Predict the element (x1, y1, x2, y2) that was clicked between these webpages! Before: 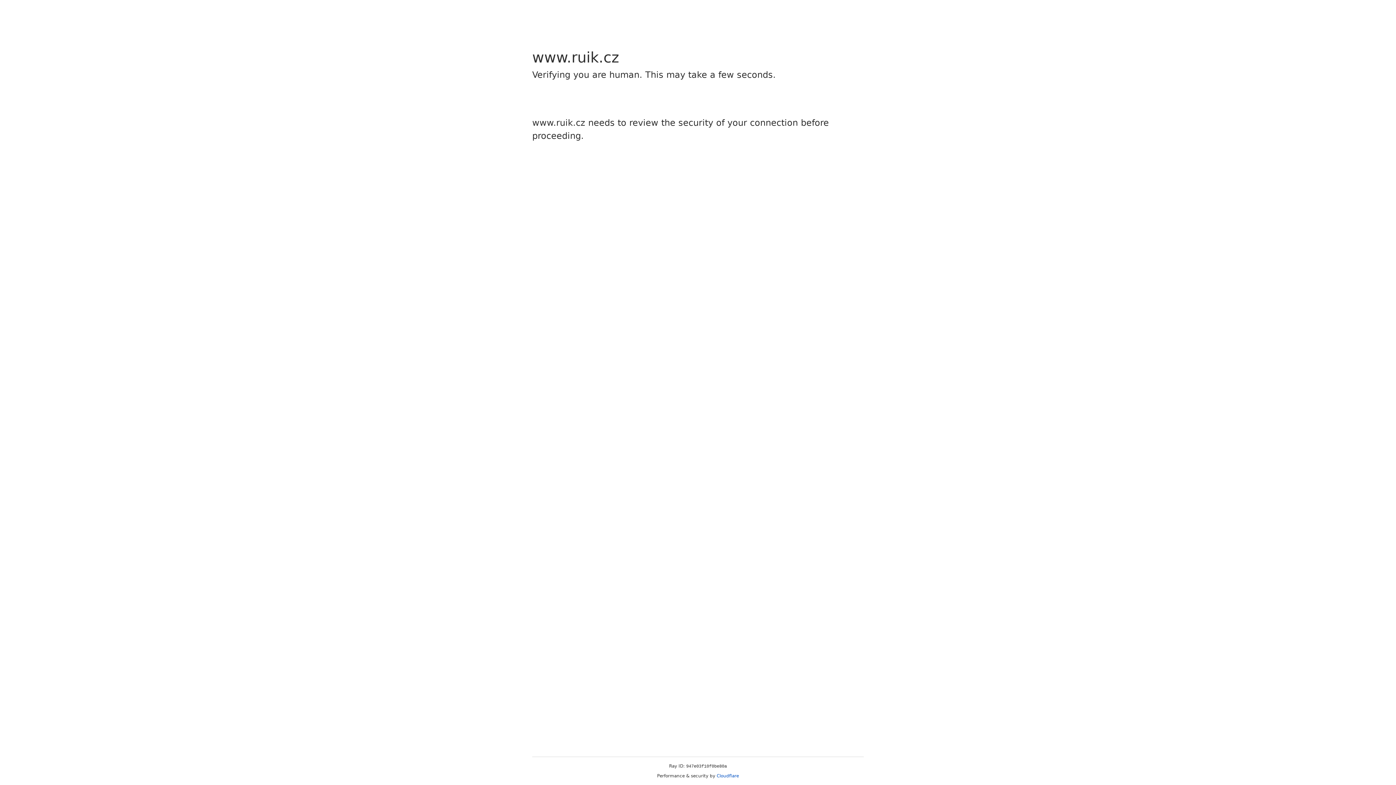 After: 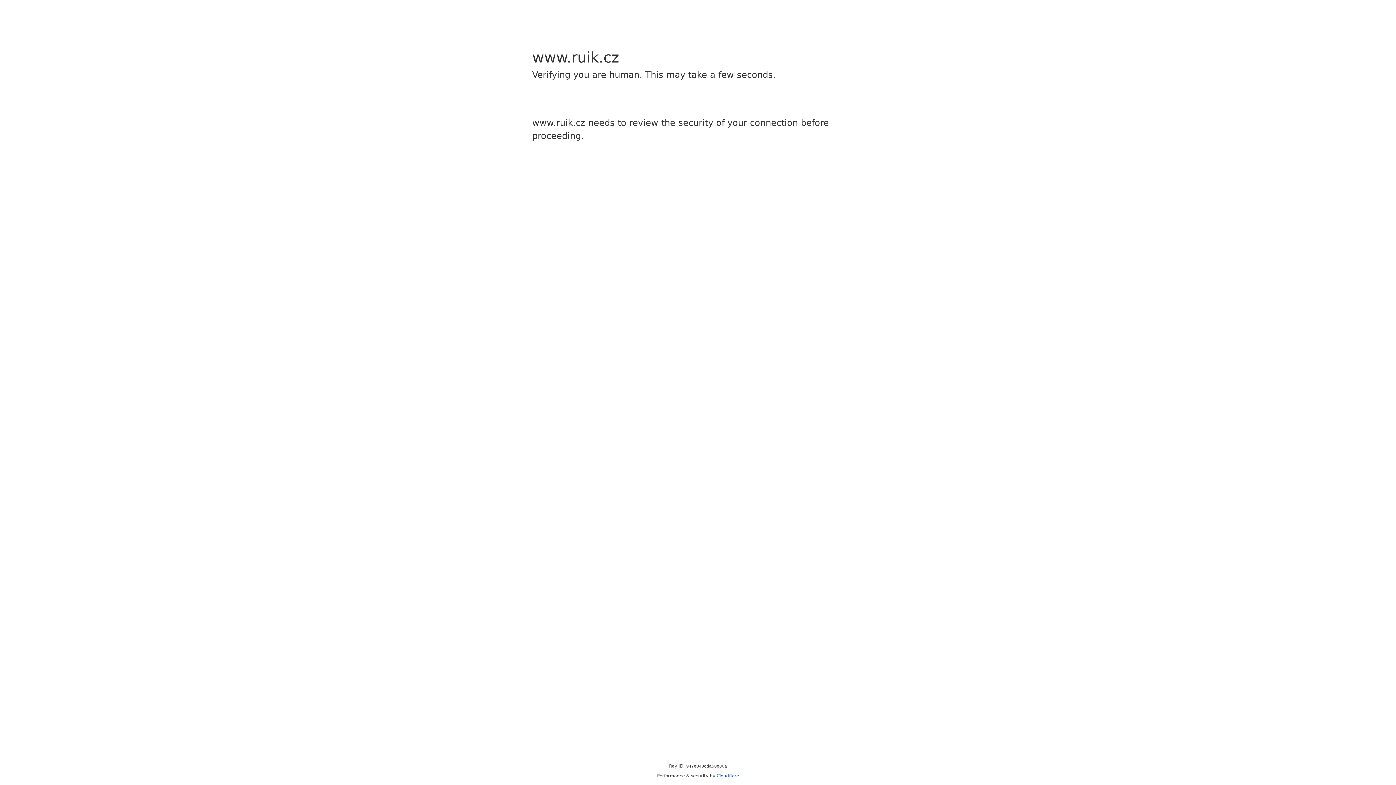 Action: bbox: (716, 773, 739, 778) label: Cloudflare